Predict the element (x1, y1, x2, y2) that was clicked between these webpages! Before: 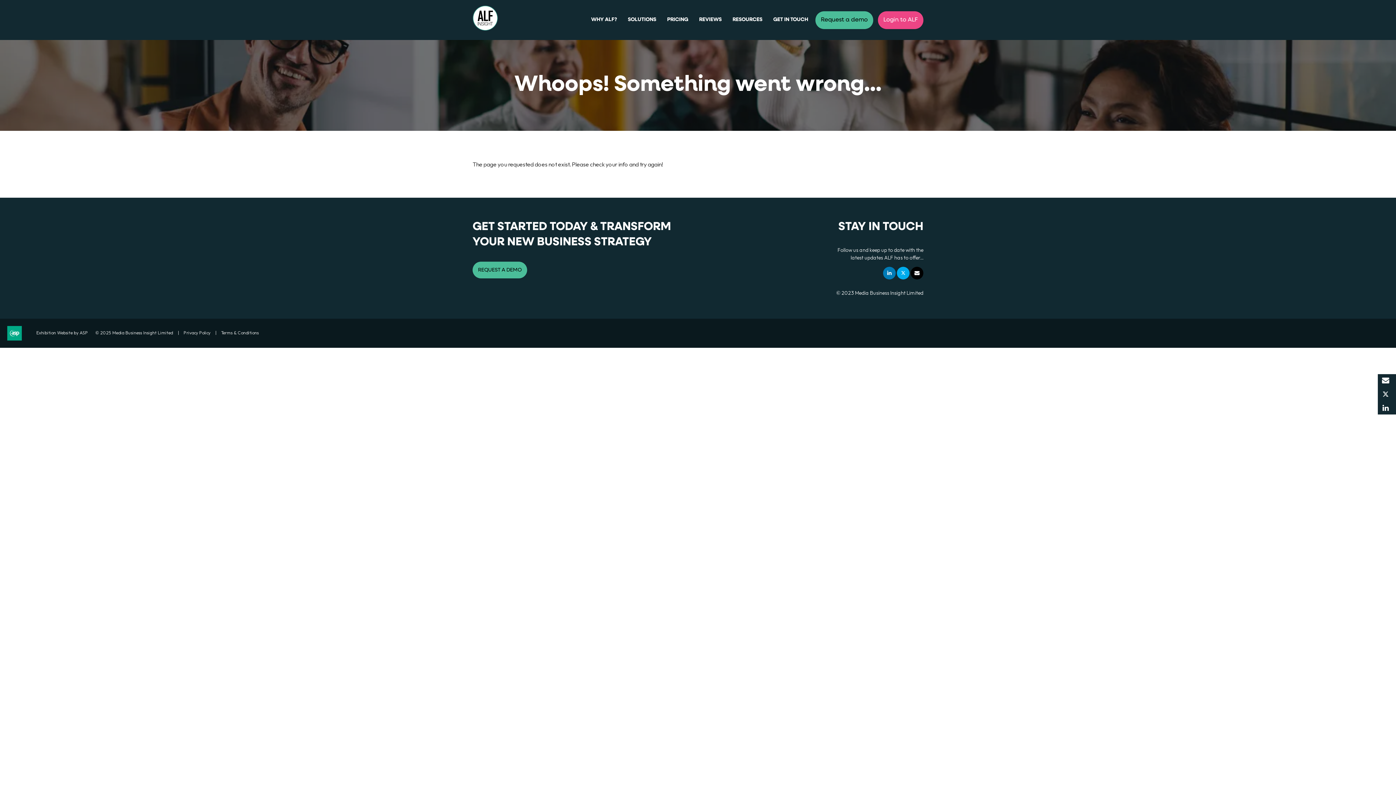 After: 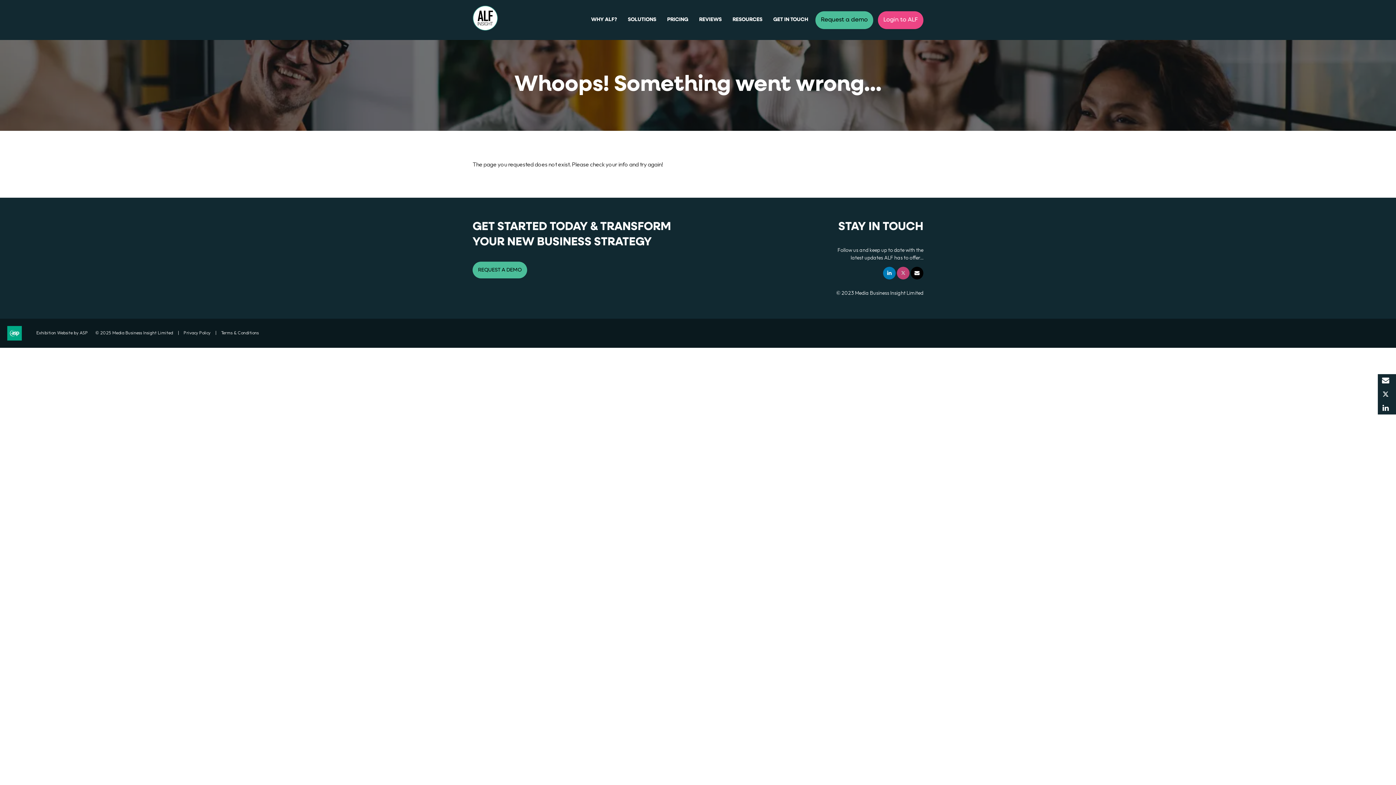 Action: bbox: (897, 266, 909, 279) label: Twitter